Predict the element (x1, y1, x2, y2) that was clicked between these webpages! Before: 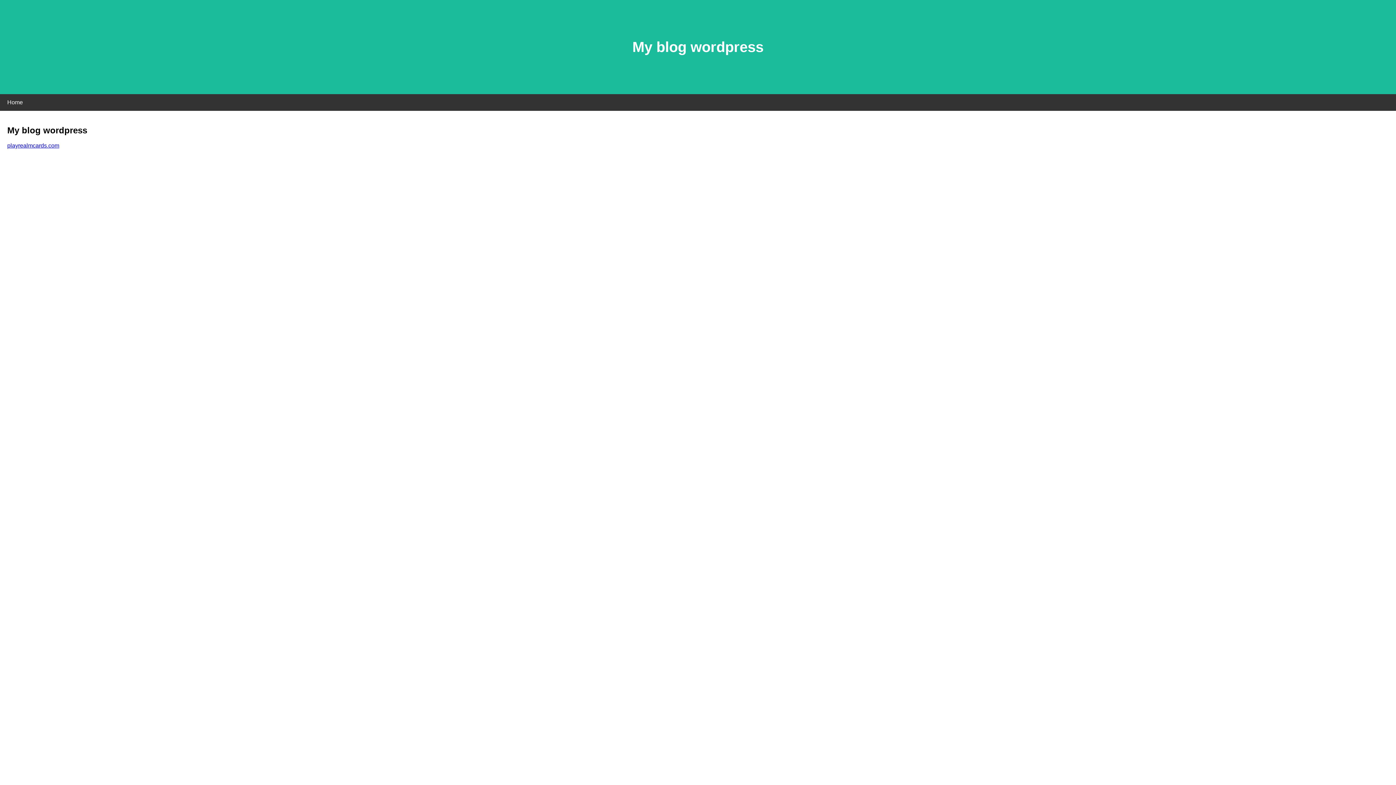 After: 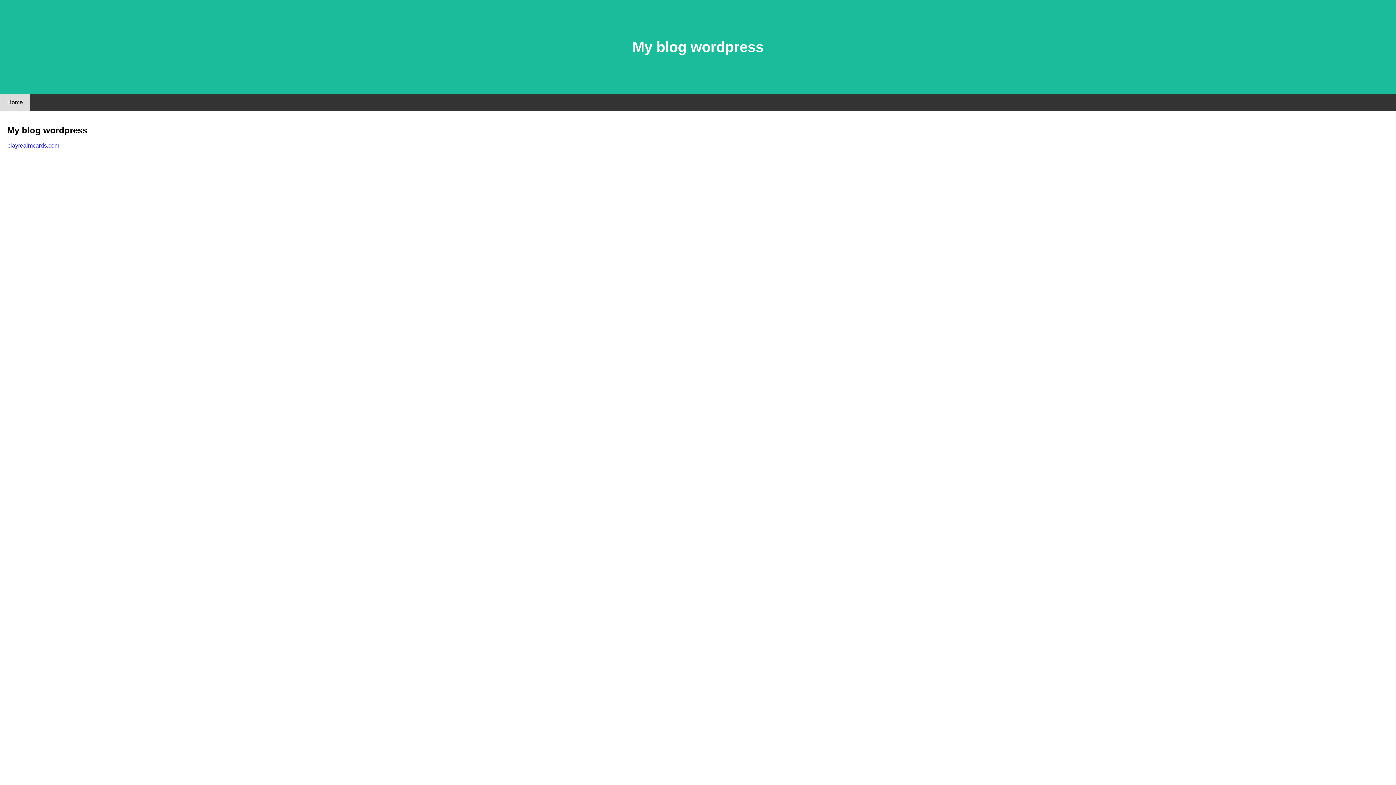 Action: label: Home bbox: (0, 94, 30, 110)